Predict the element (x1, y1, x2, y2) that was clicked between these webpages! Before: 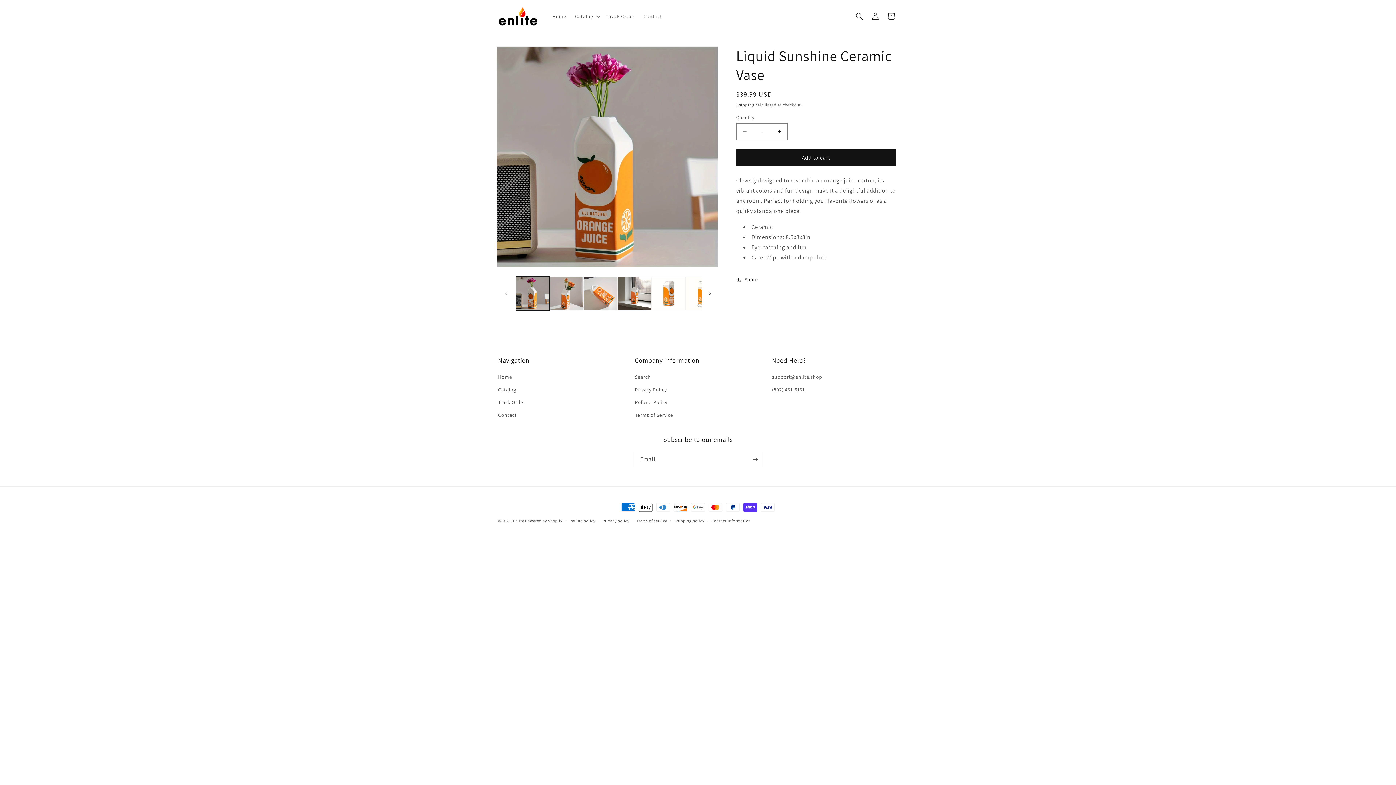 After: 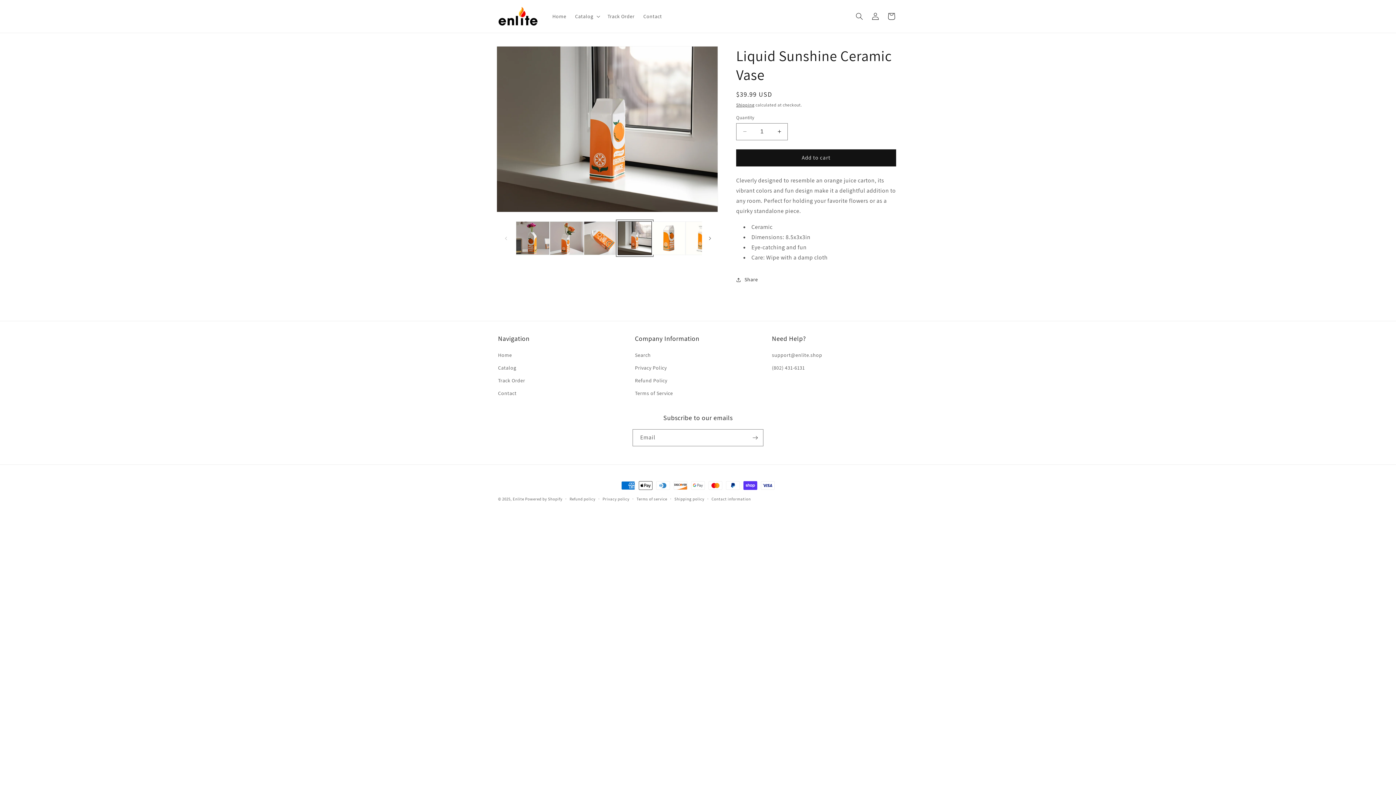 Action: label: Load image 4 in gallery view bbox: (617, 276, 651, 310)